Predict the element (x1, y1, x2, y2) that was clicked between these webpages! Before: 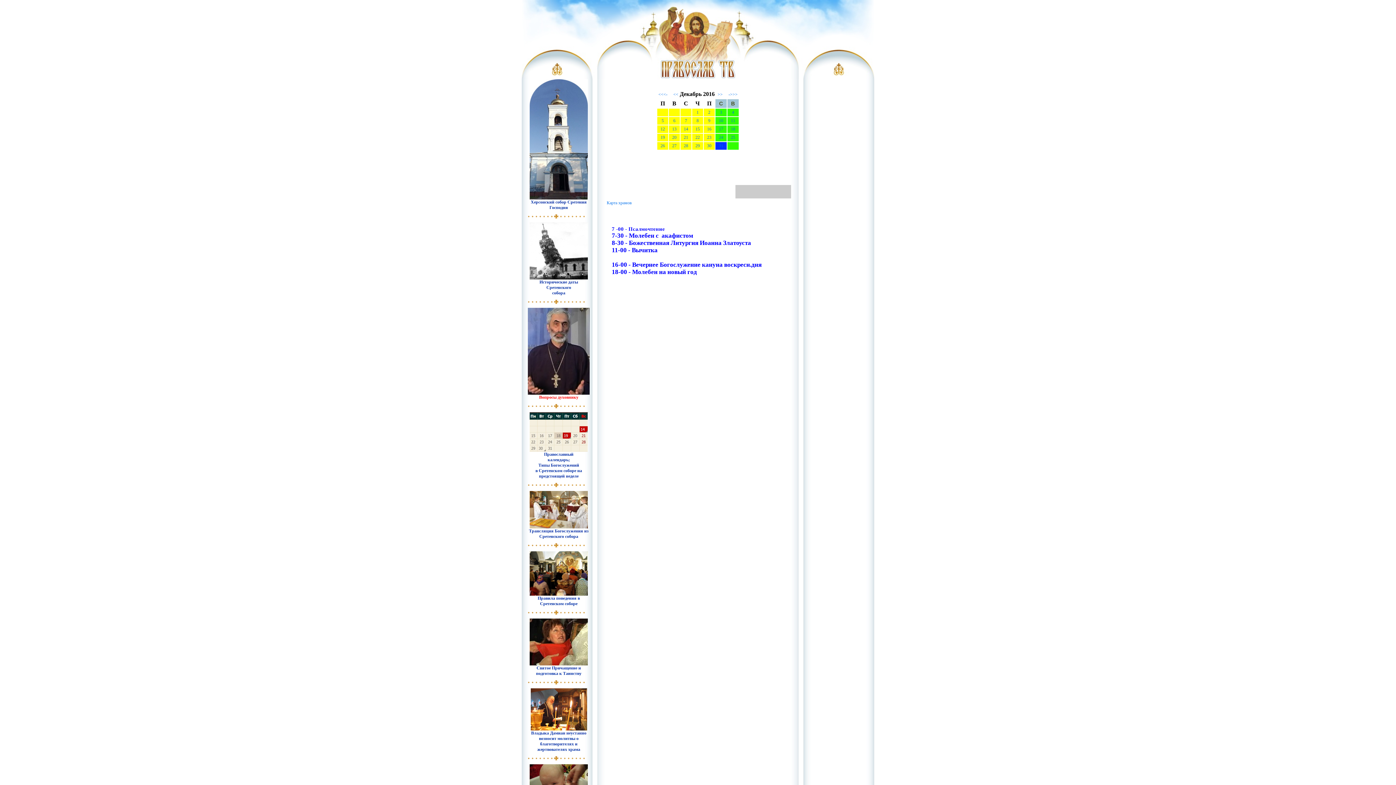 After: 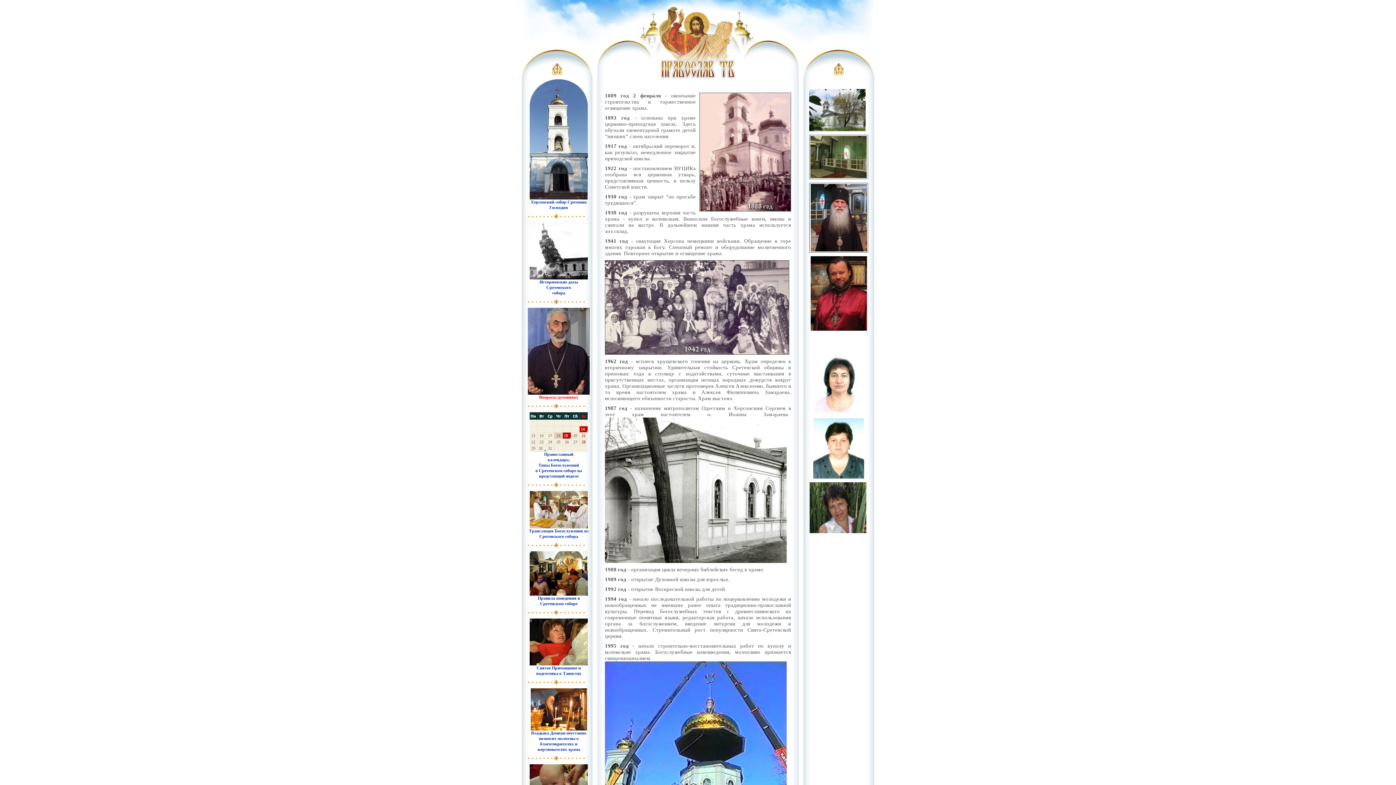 Action: bbox: (529, 275, 588, 295) label: Исторические даты
Сретенского
собора